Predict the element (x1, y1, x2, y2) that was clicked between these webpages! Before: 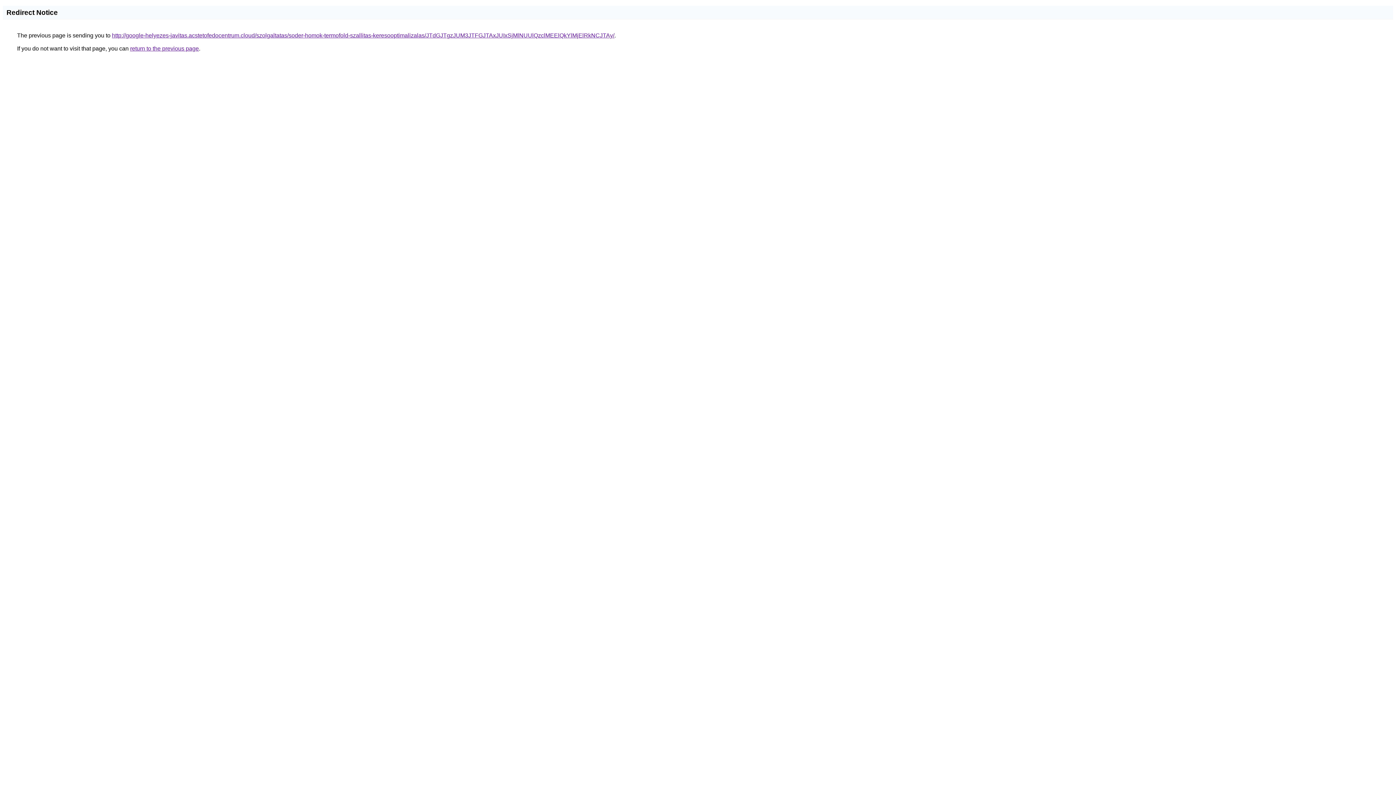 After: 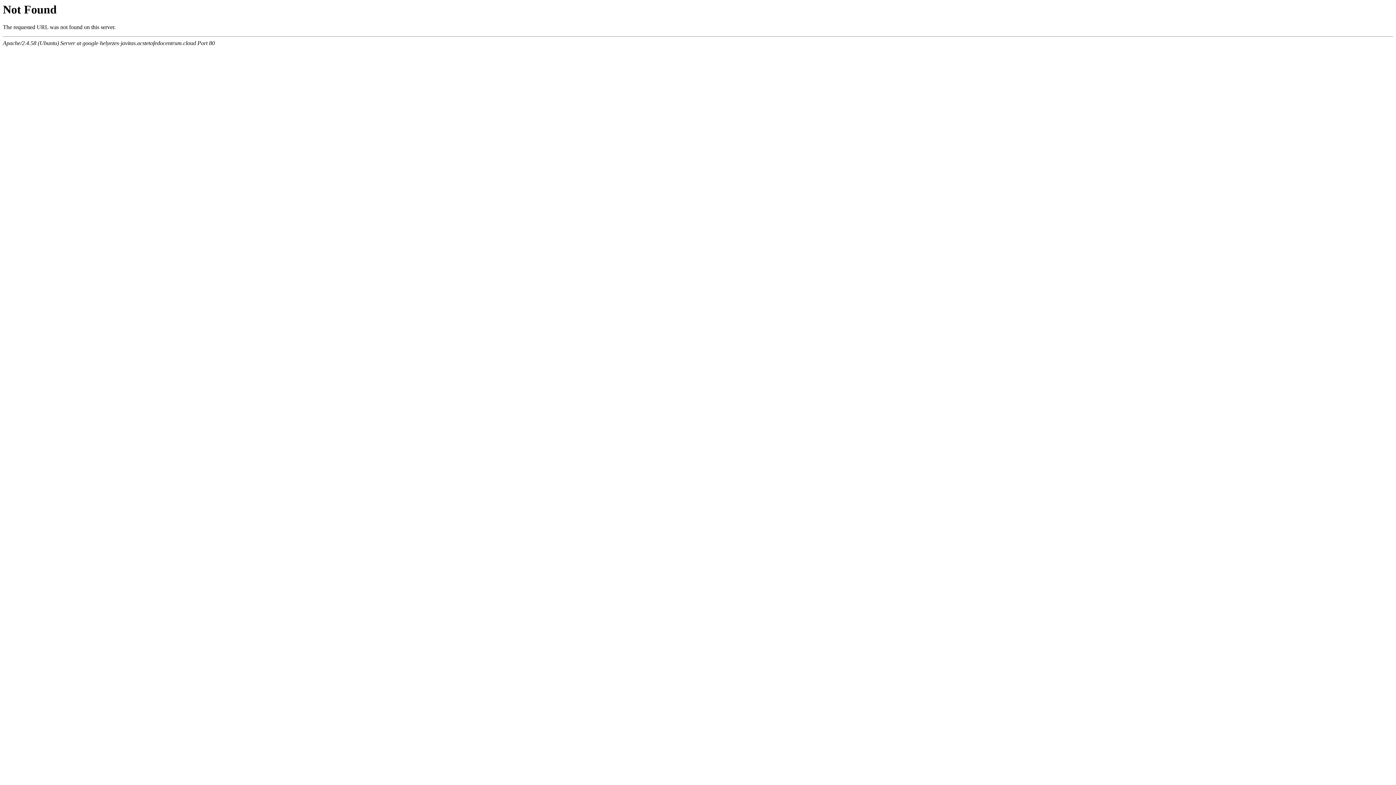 Action: label: http://google-helyezes-javitas.acstetofedocentrum.cloud/szolgaltatas/soder-homok-termofold-szallitas-keresooptimalizalas/JTdGJTgzJUM3JTFGJTAxJUIxSjMlNUUlQzclMEElQkYlMjElRkNCJTAy/ bbox: (112, 32, 614, 38)